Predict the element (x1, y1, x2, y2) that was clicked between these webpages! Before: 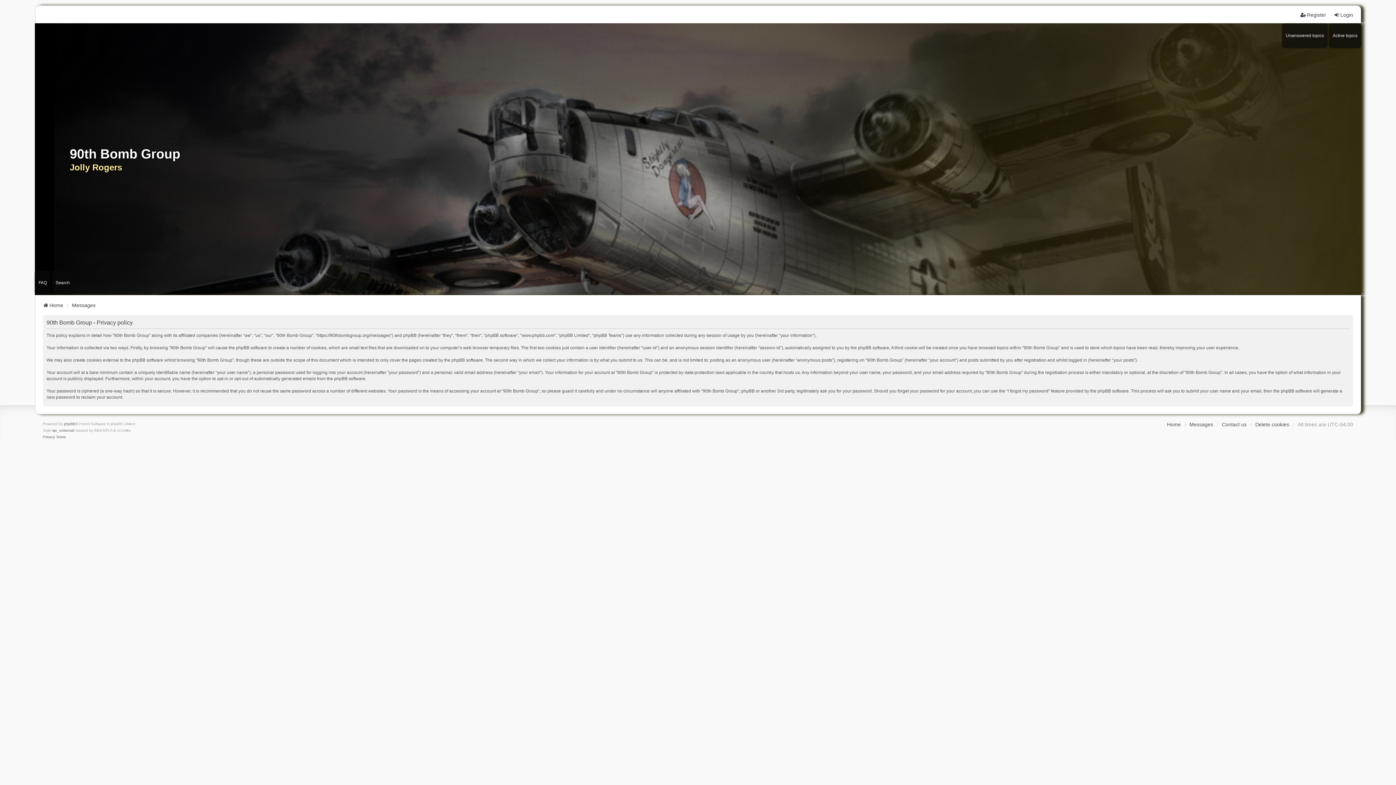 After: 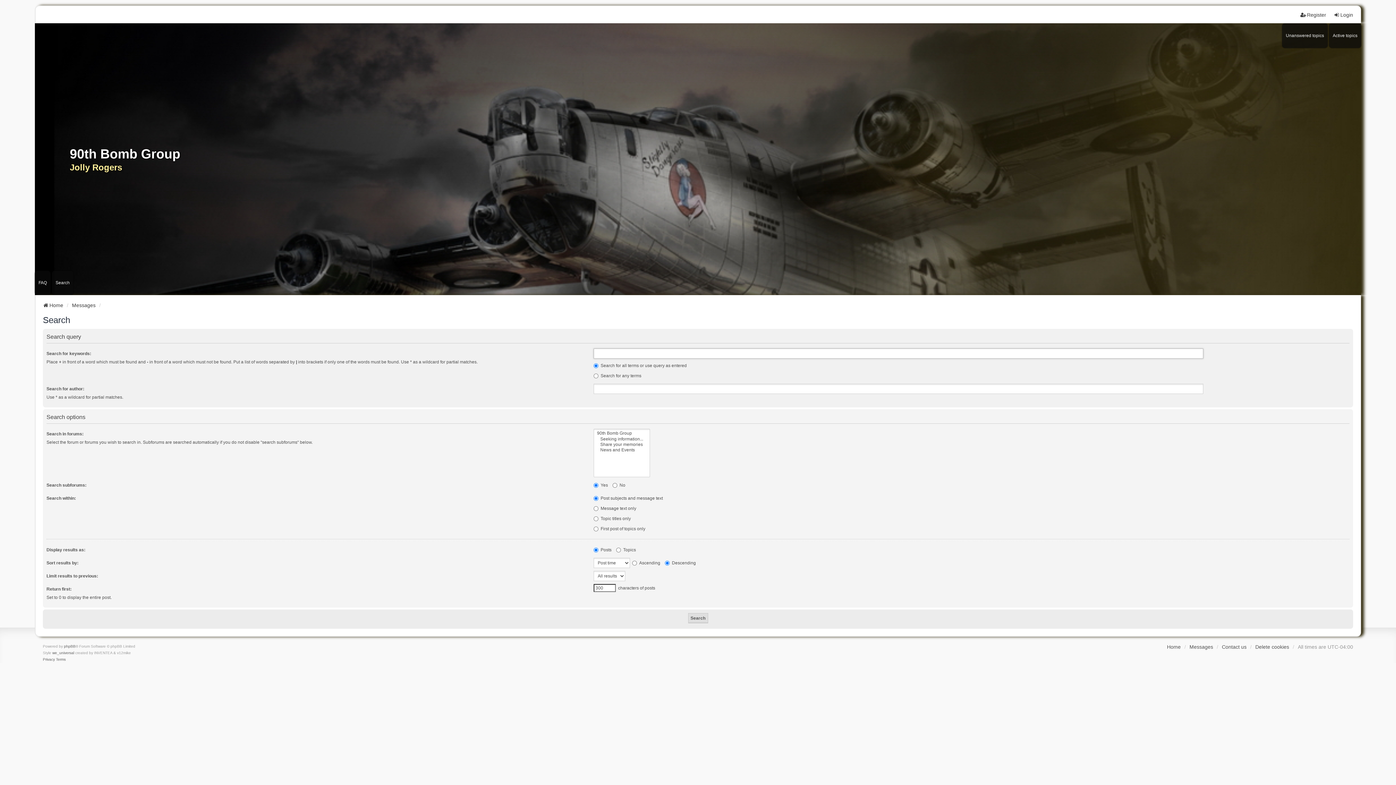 Action: label: Search bbox: (52, 270, 73, 295)